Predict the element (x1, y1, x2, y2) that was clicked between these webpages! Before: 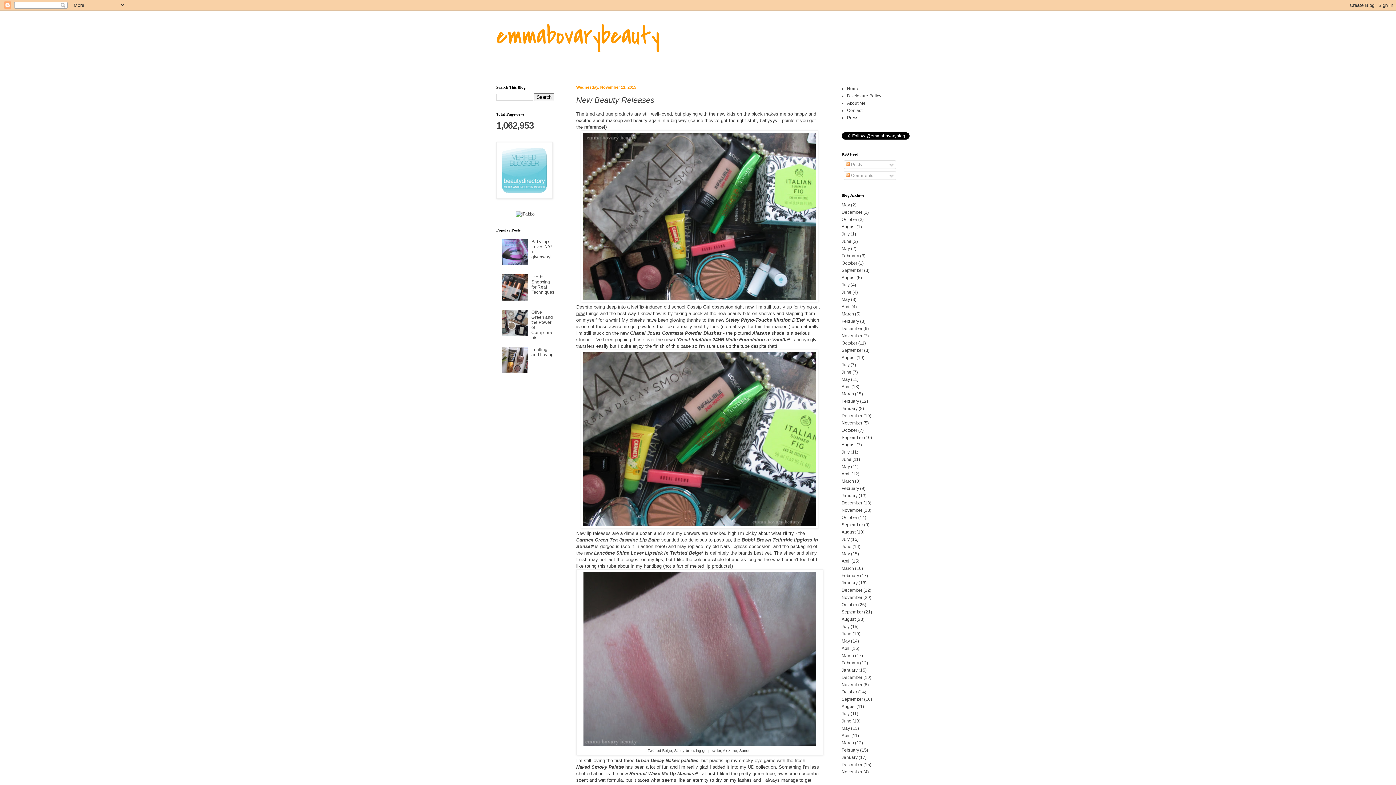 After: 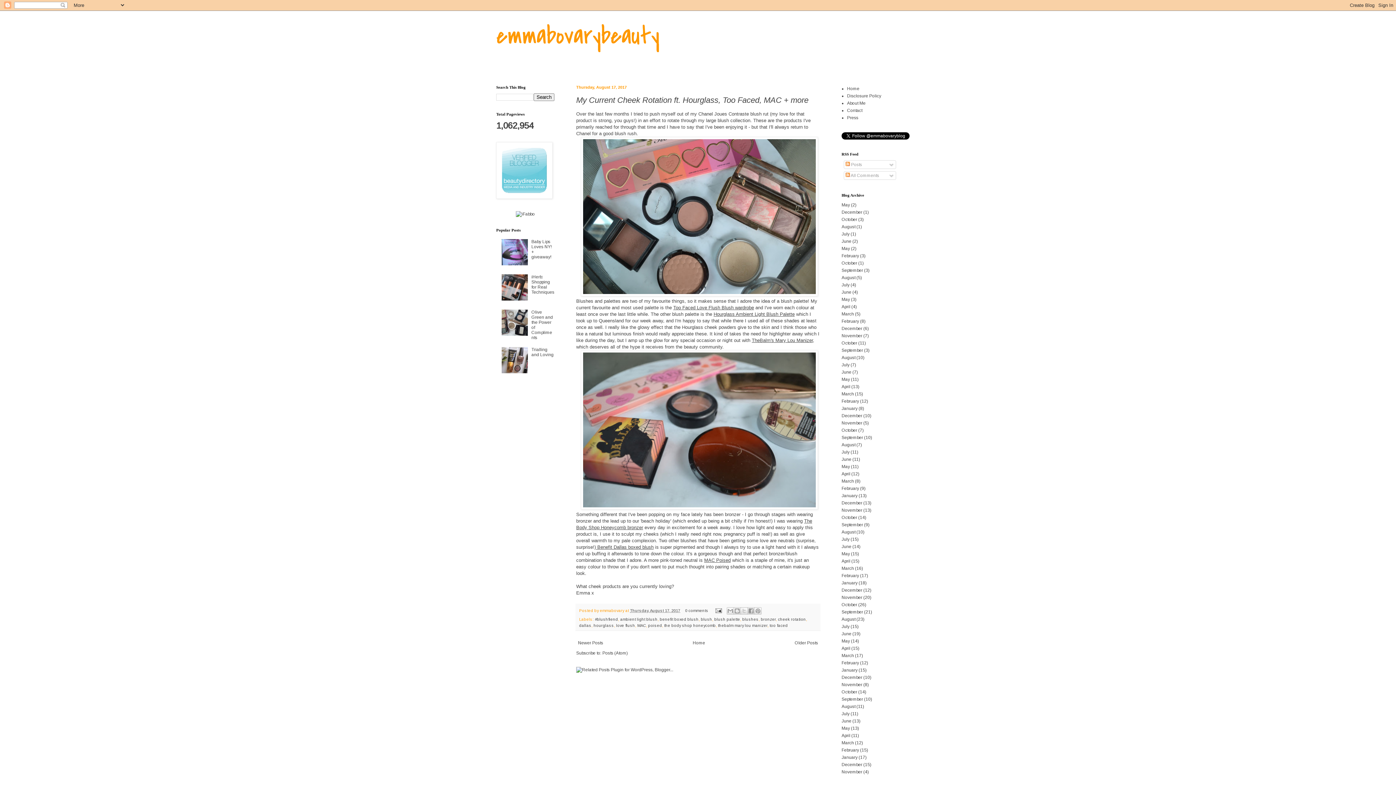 Action: label: August bbox: (841, 224, 855, 229)